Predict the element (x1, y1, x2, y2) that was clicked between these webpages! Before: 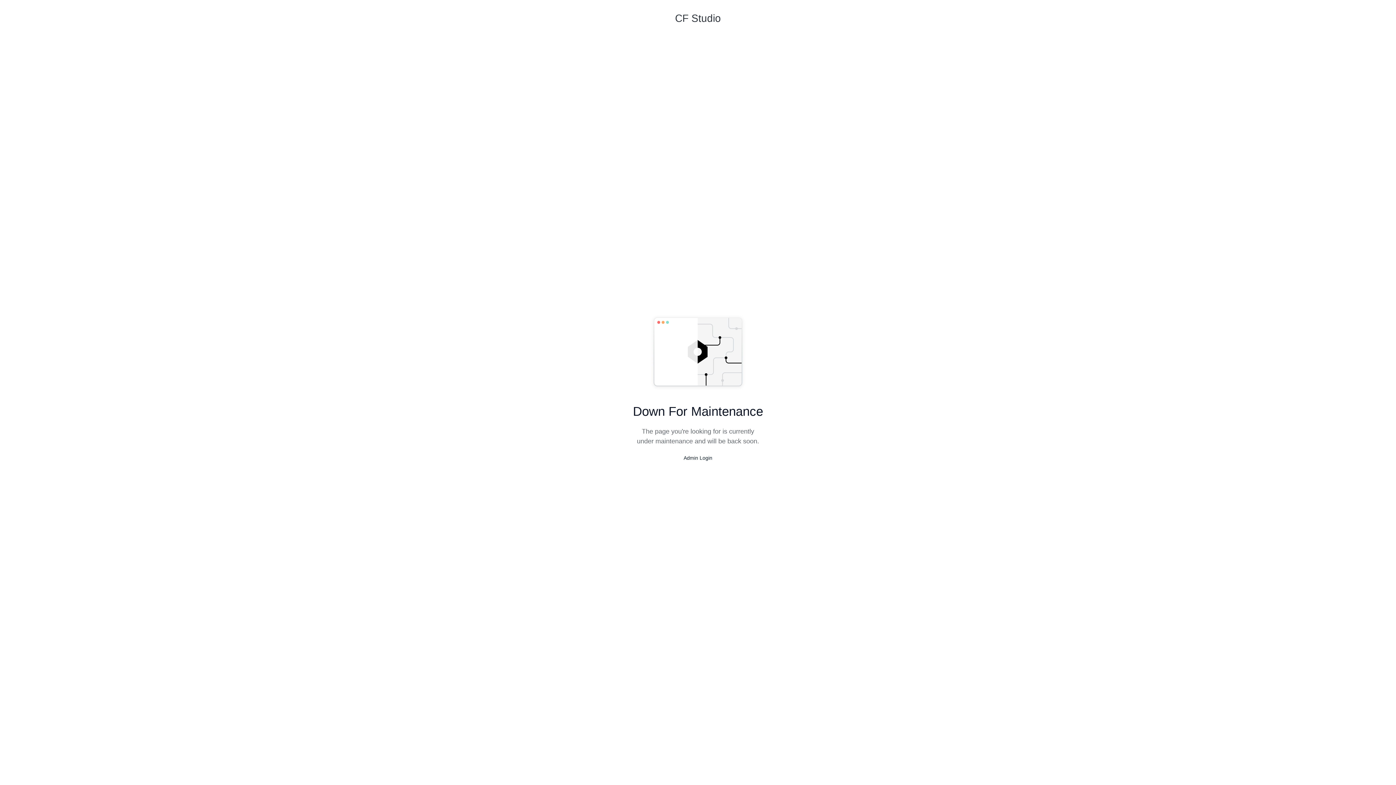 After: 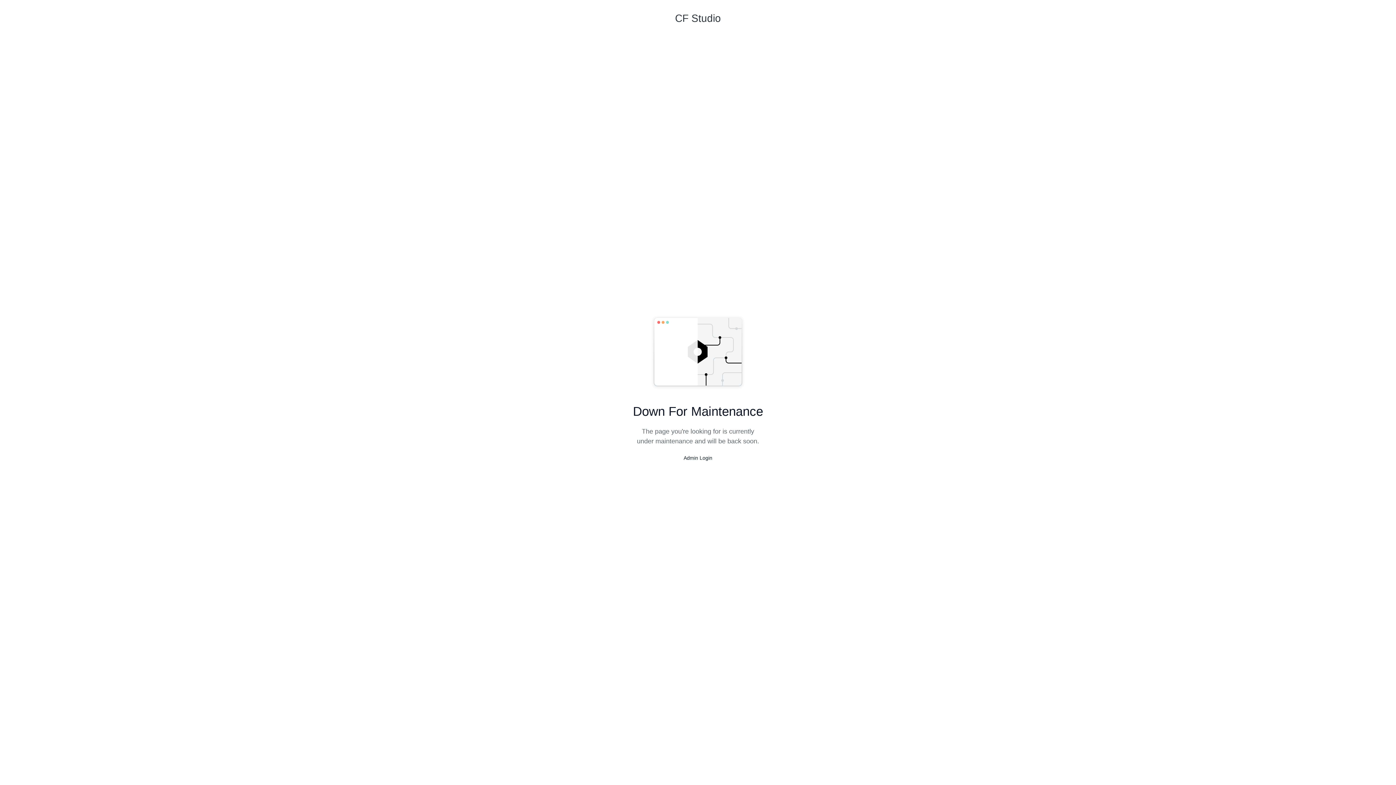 Action: label: CF Studio bbox: (675, 10, 721, 35)